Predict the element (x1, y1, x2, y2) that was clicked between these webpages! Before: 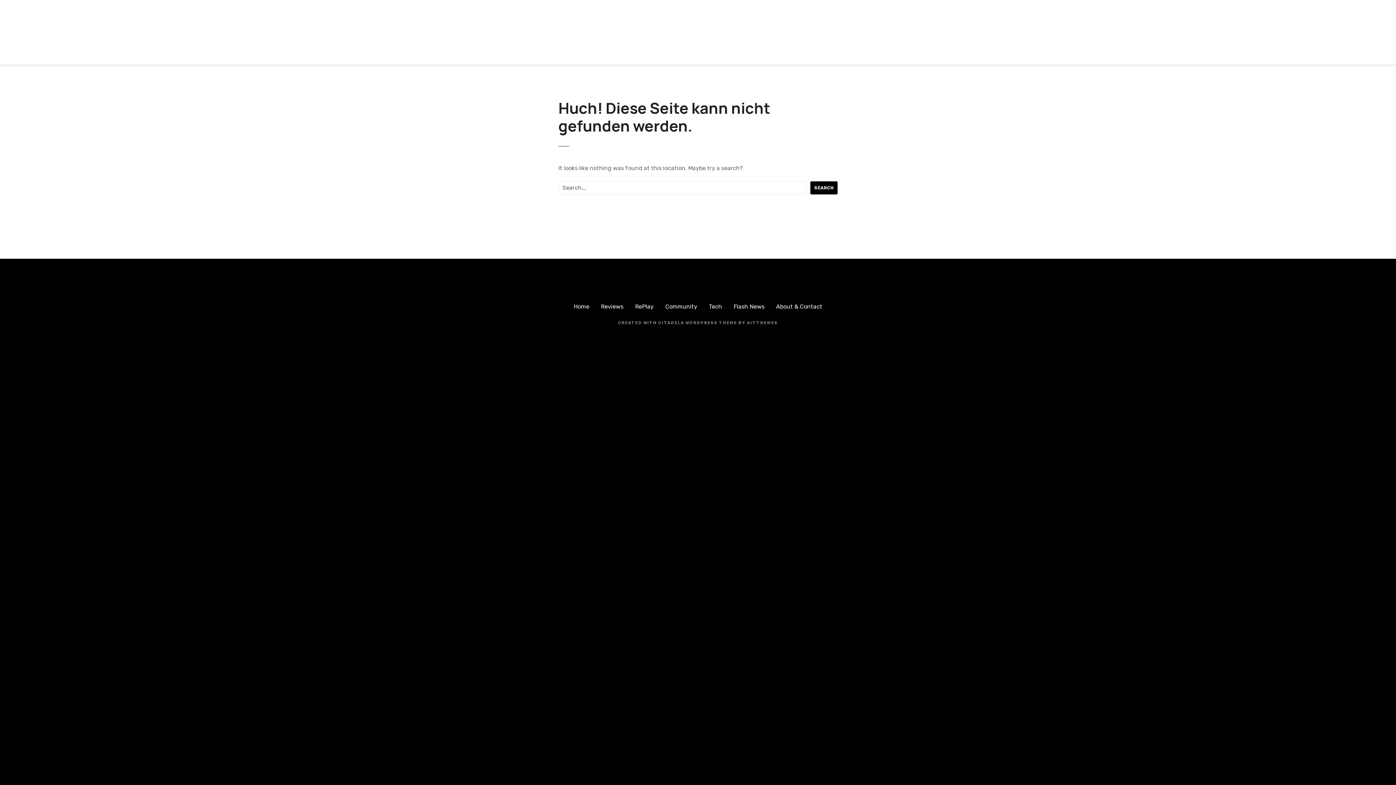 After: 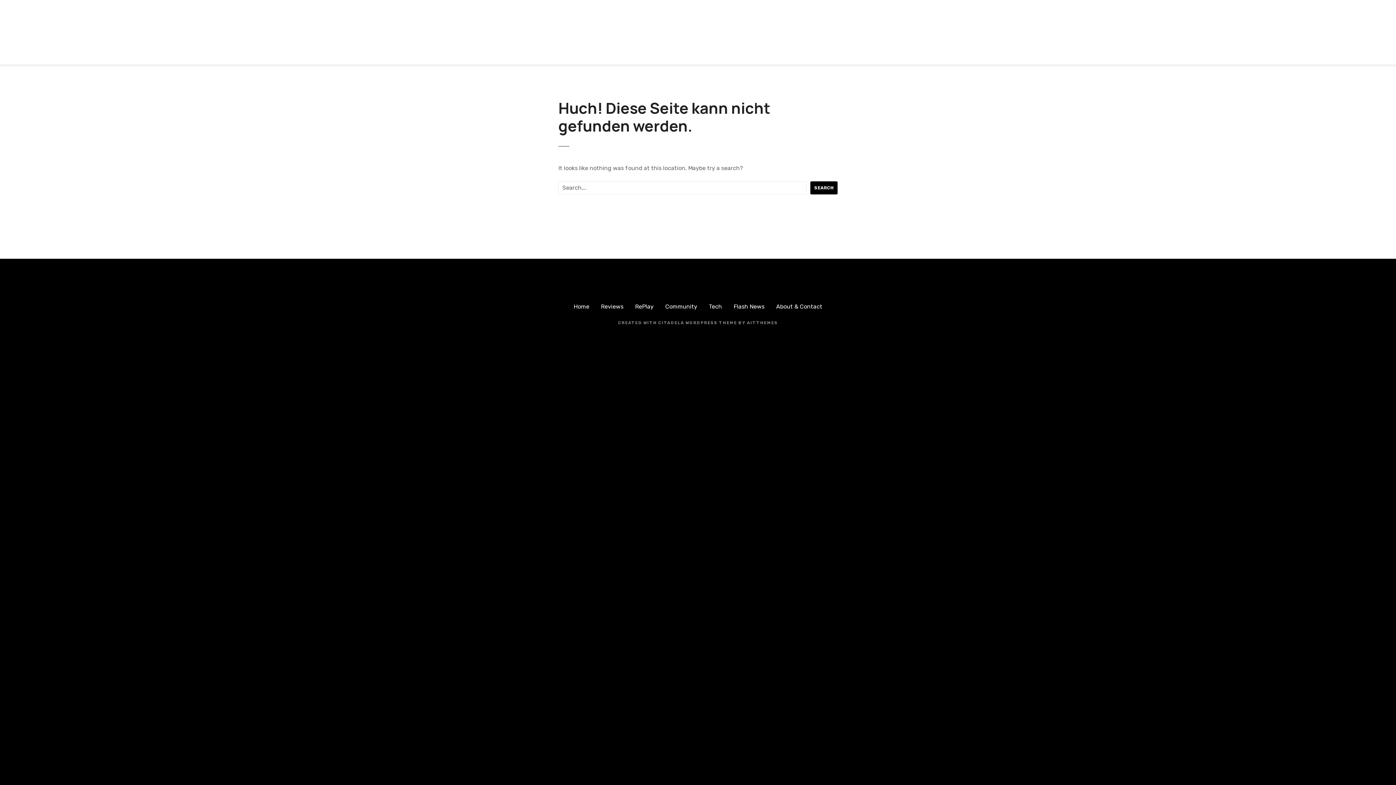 Action: bbox: (810, 181, 837, 194) label: Search